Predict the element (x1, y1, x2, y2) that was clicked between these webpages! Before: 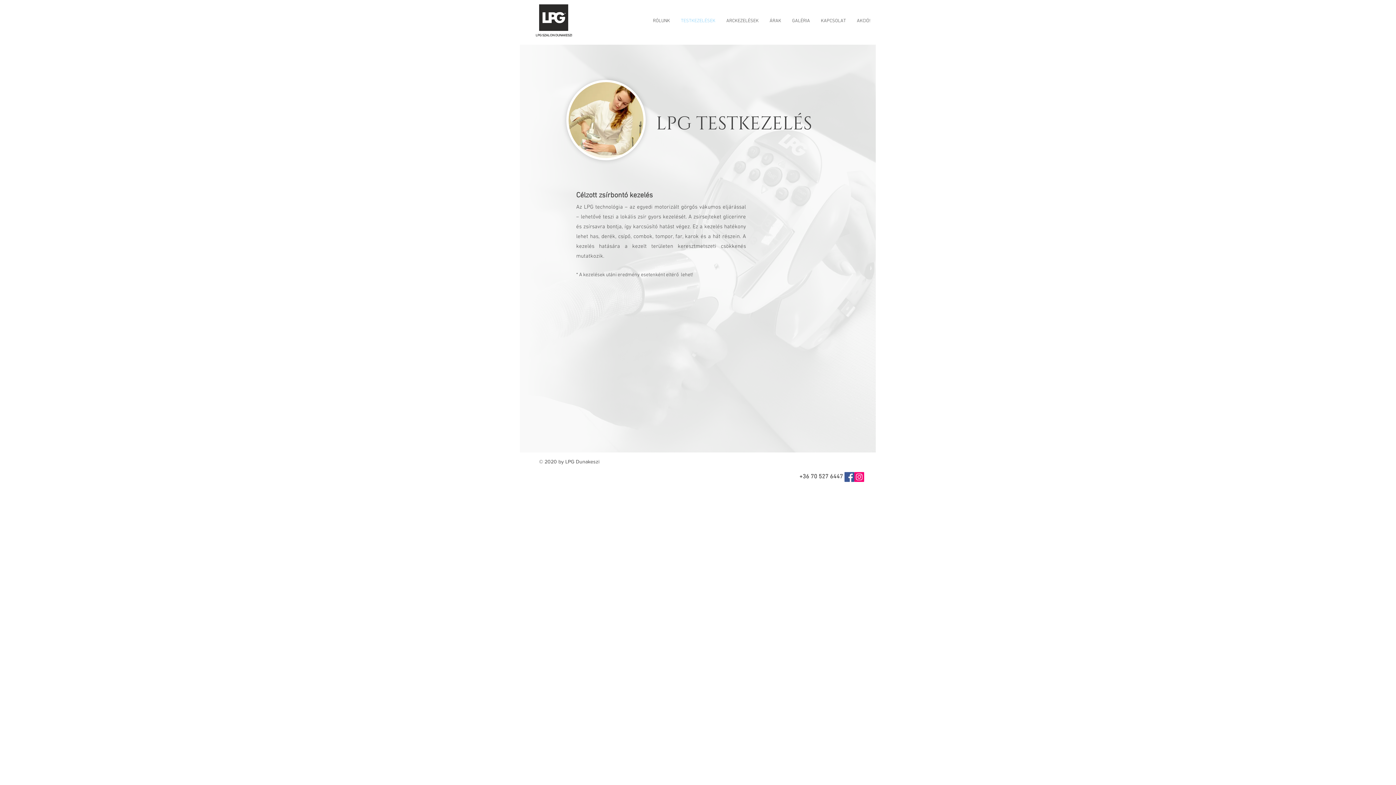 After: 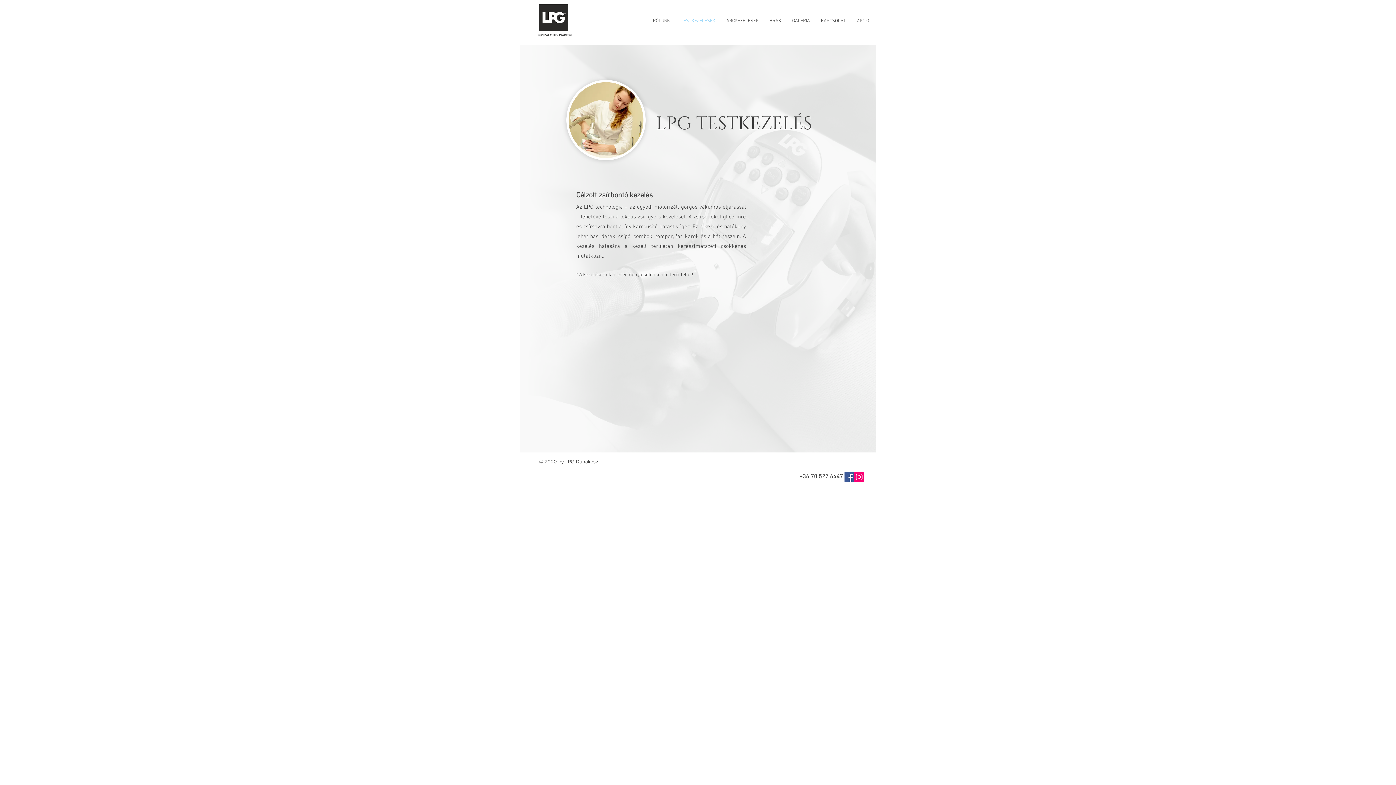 Action: label: Facebook bbox: (844, 472, 854, 482)